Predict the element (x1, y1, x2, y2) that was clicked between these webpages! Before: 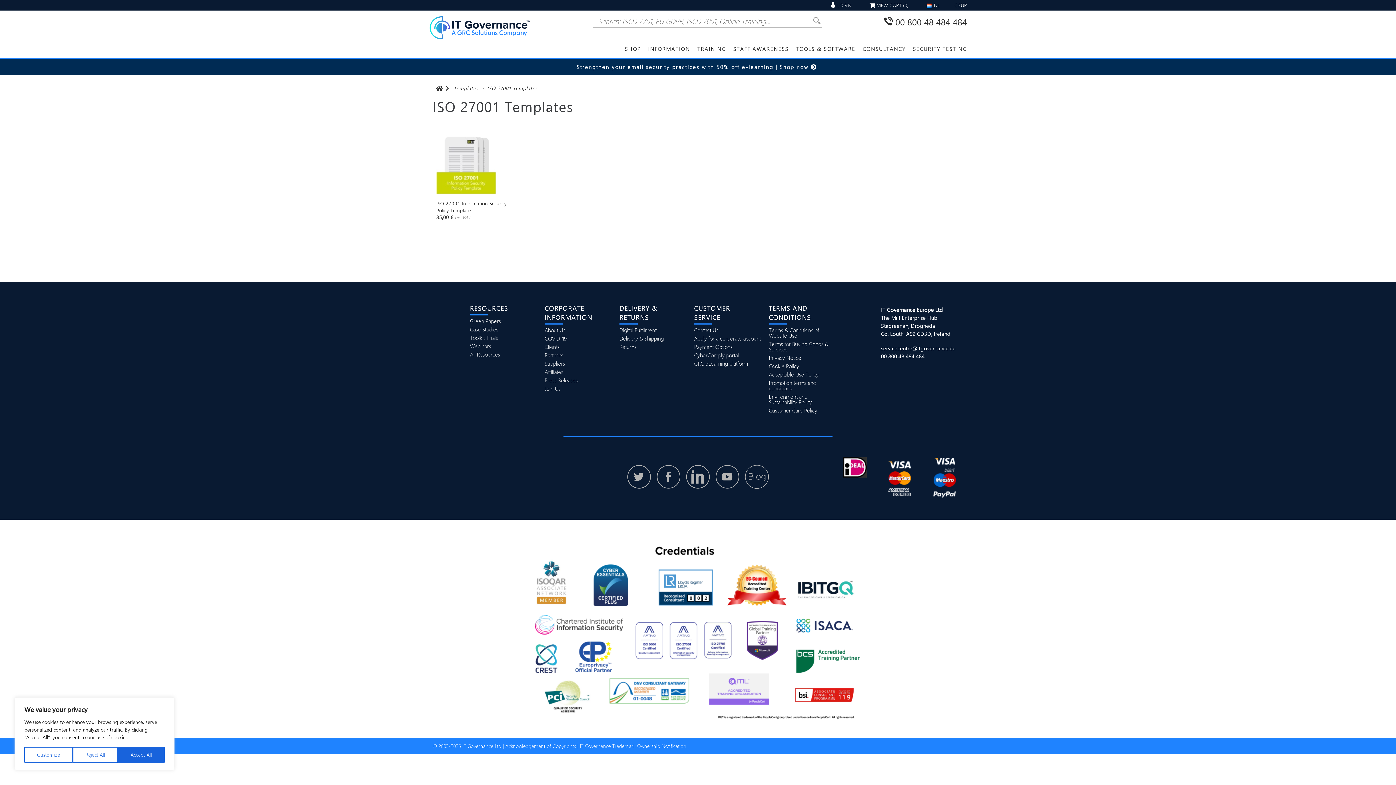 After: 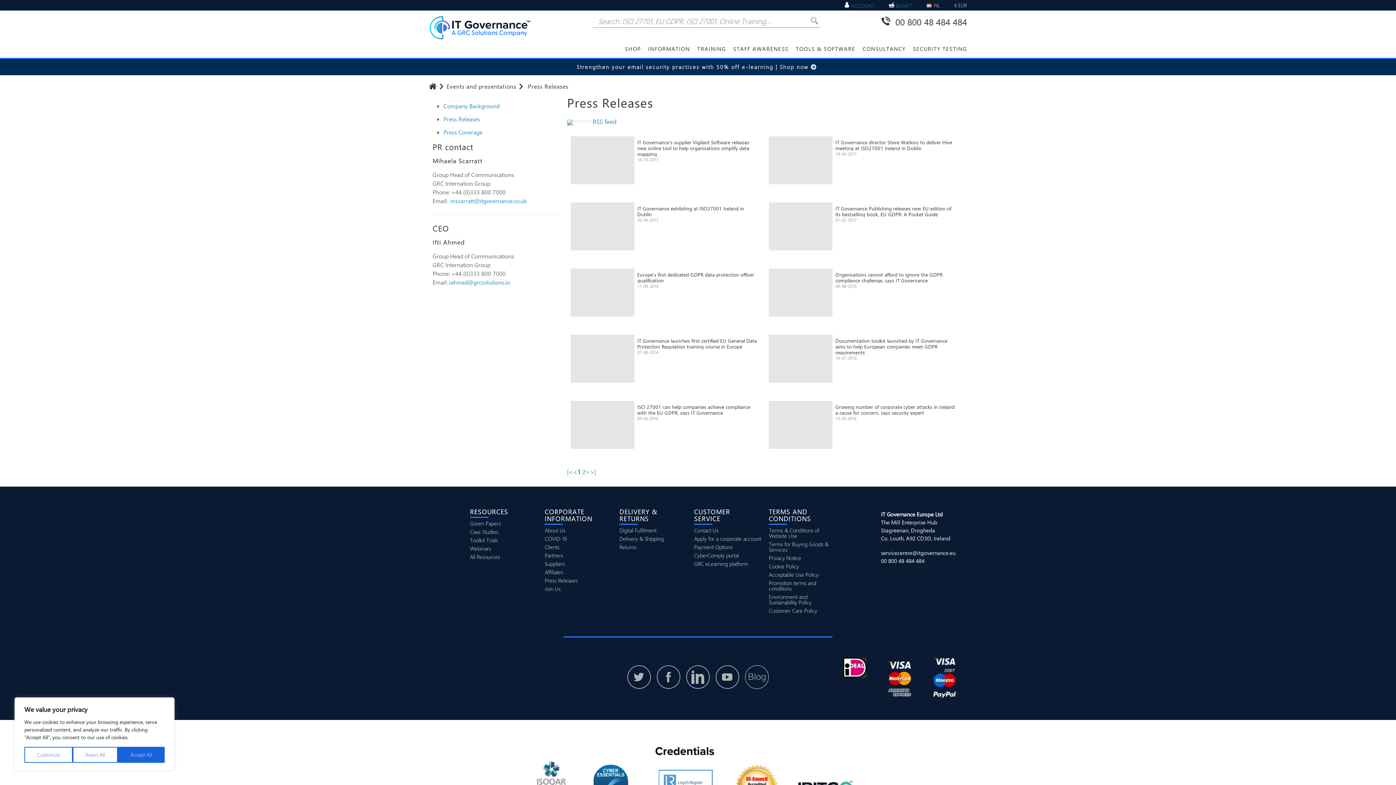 Action: label: Press Releases bbox: (544, 377, 612, 383)